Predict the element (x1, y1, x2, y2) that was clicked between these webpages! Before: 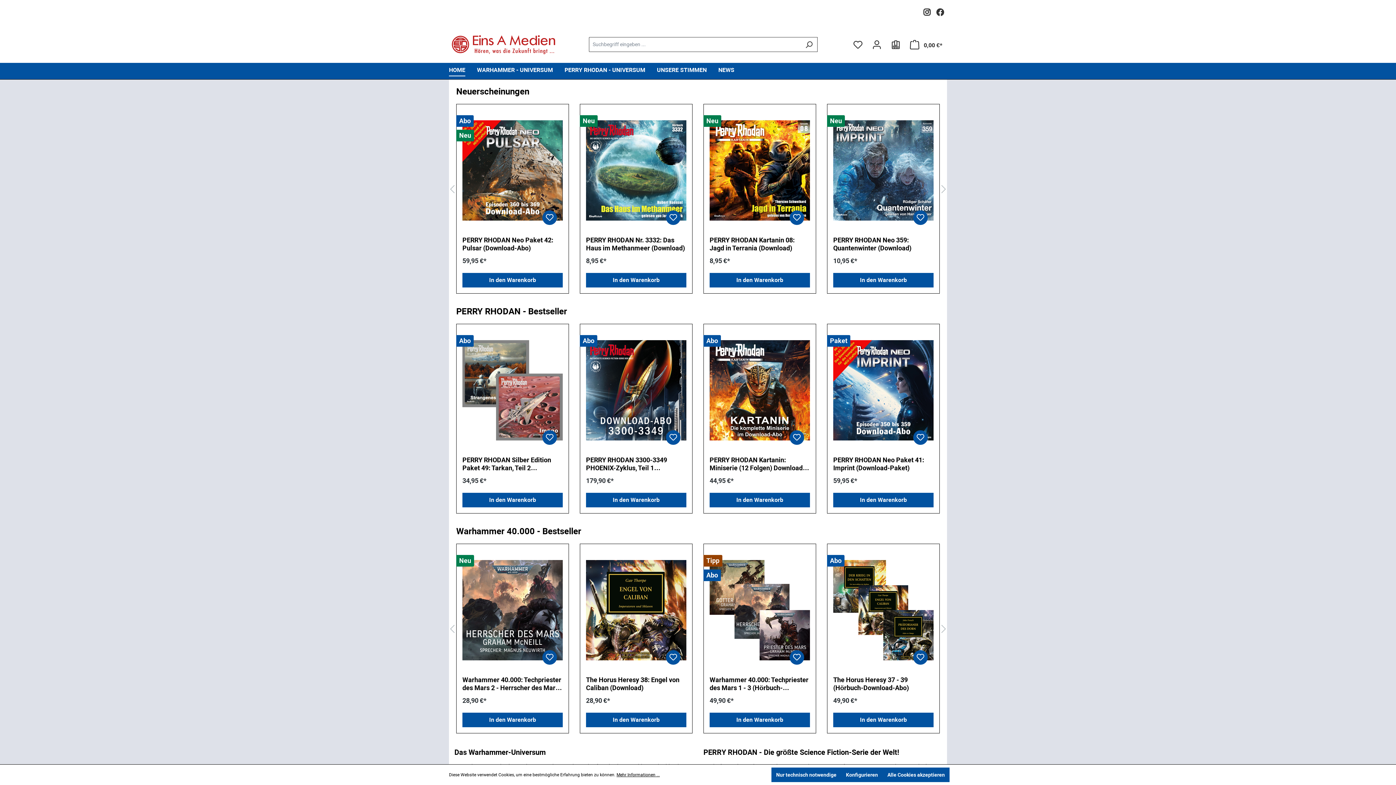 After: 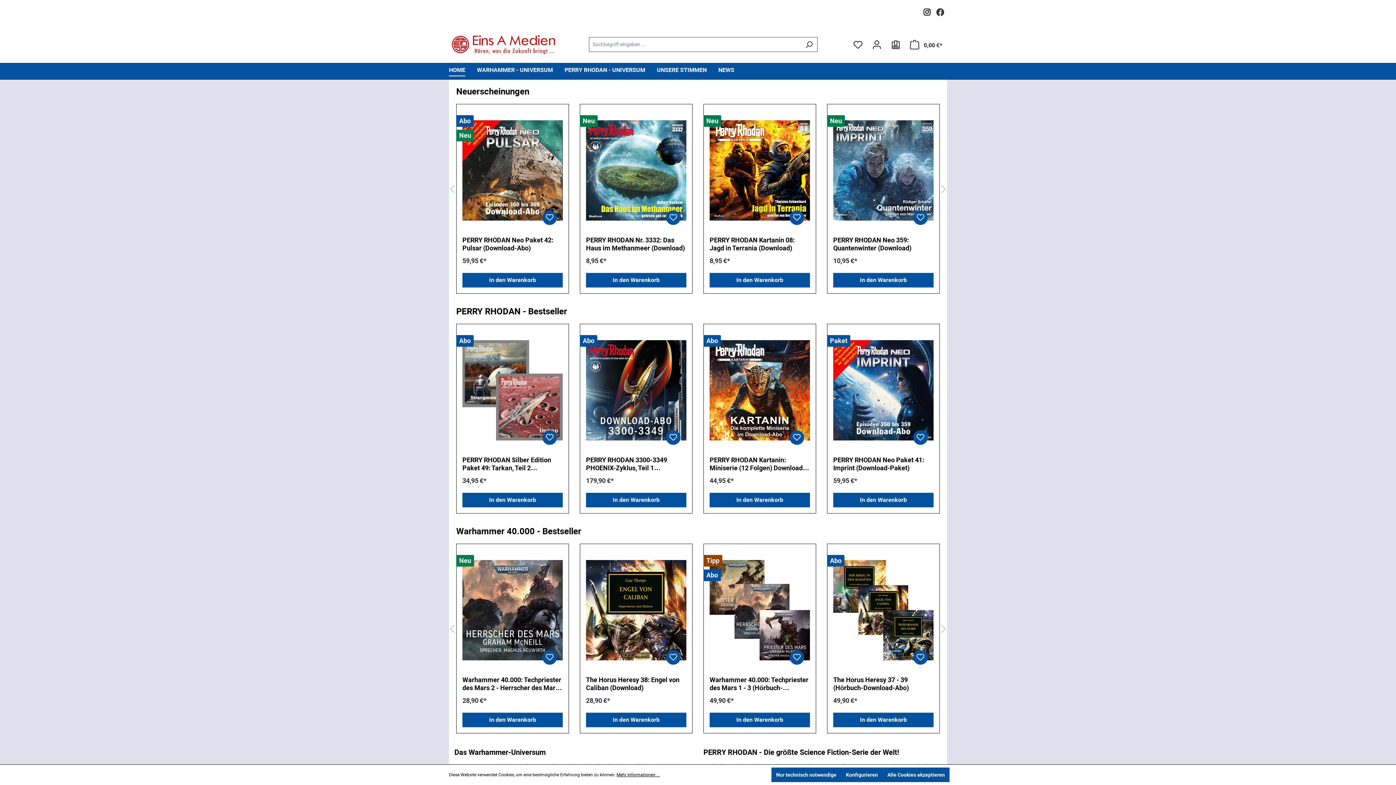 Action: label: HOME bbox: (449, 62, 477, 79)